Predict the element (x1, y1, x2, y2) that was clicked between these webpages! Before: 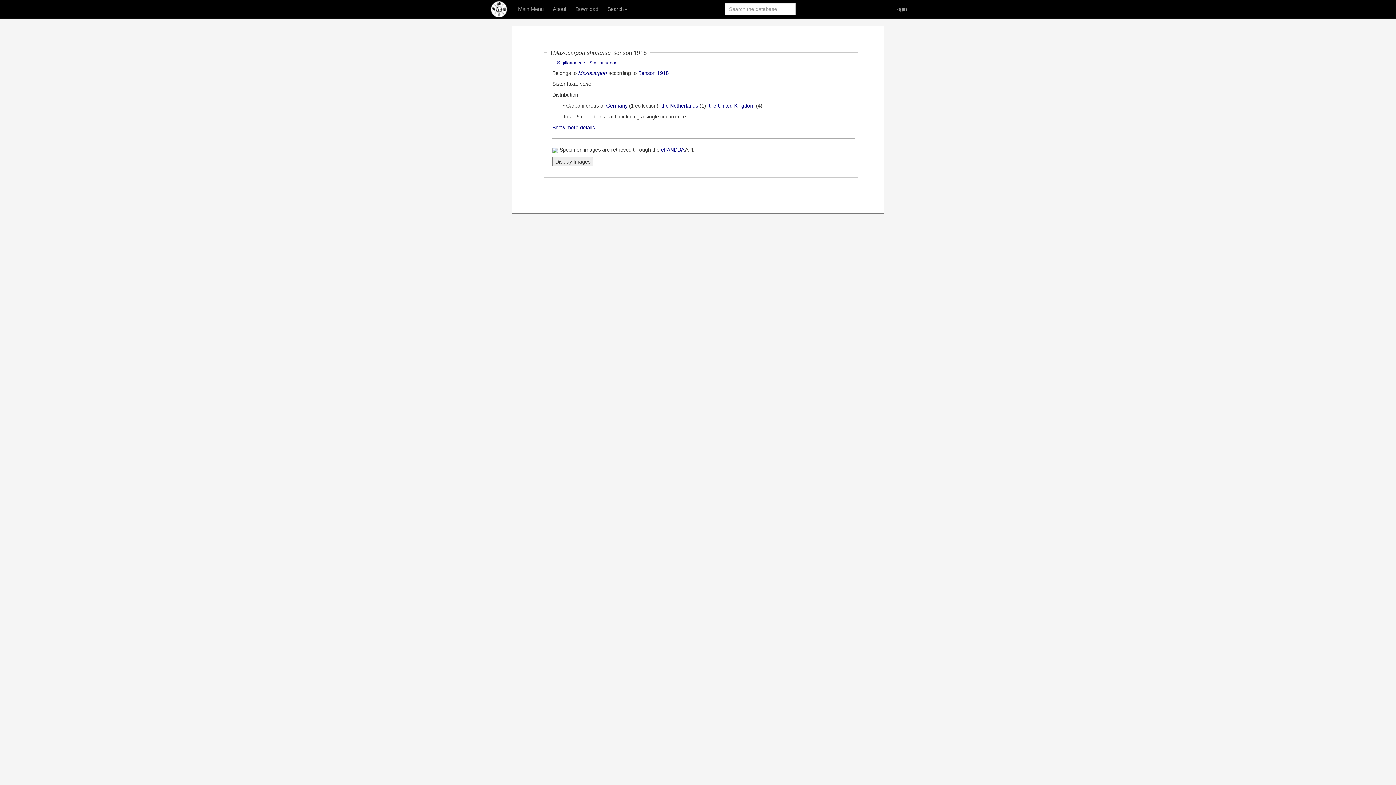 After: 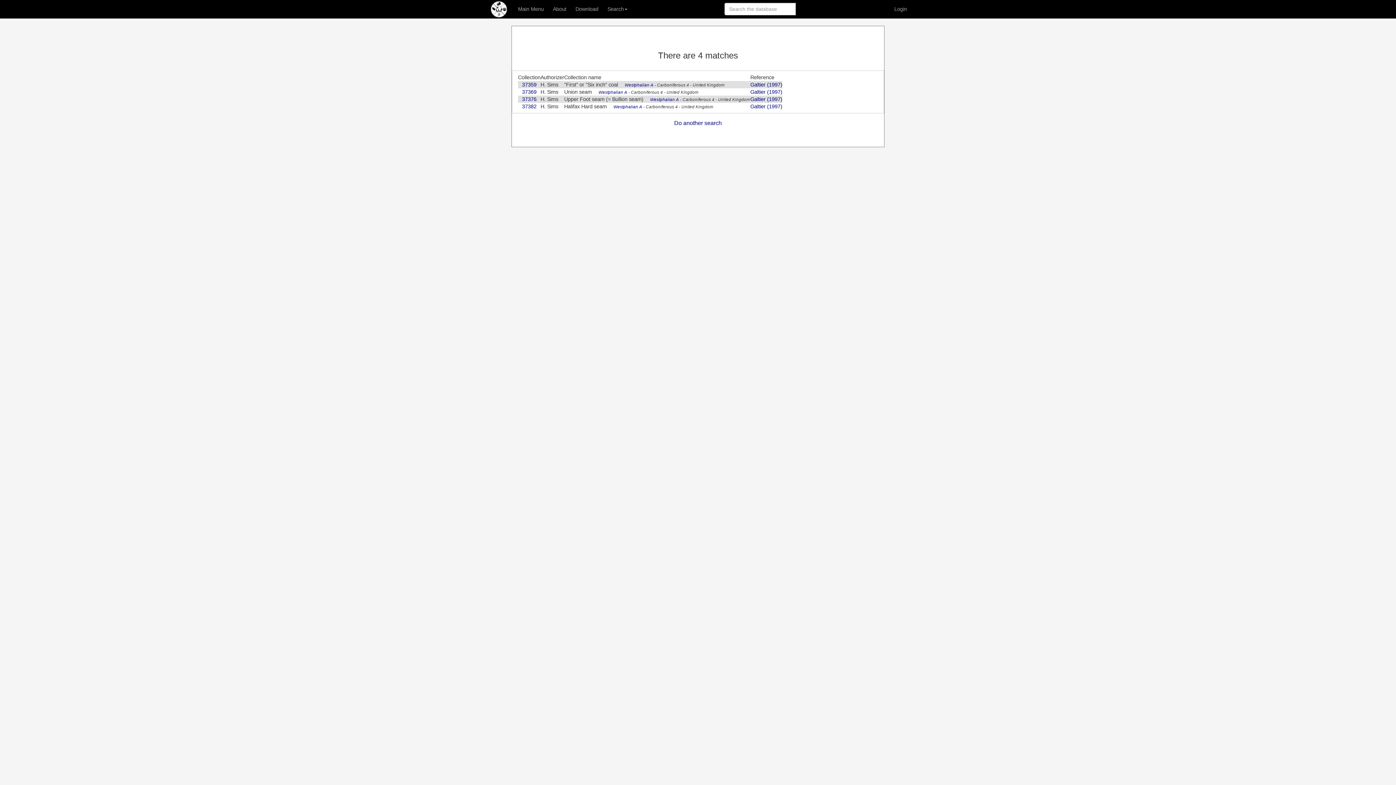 Action: bbox: (709, 103, 754, 108) label: the United Kingdom